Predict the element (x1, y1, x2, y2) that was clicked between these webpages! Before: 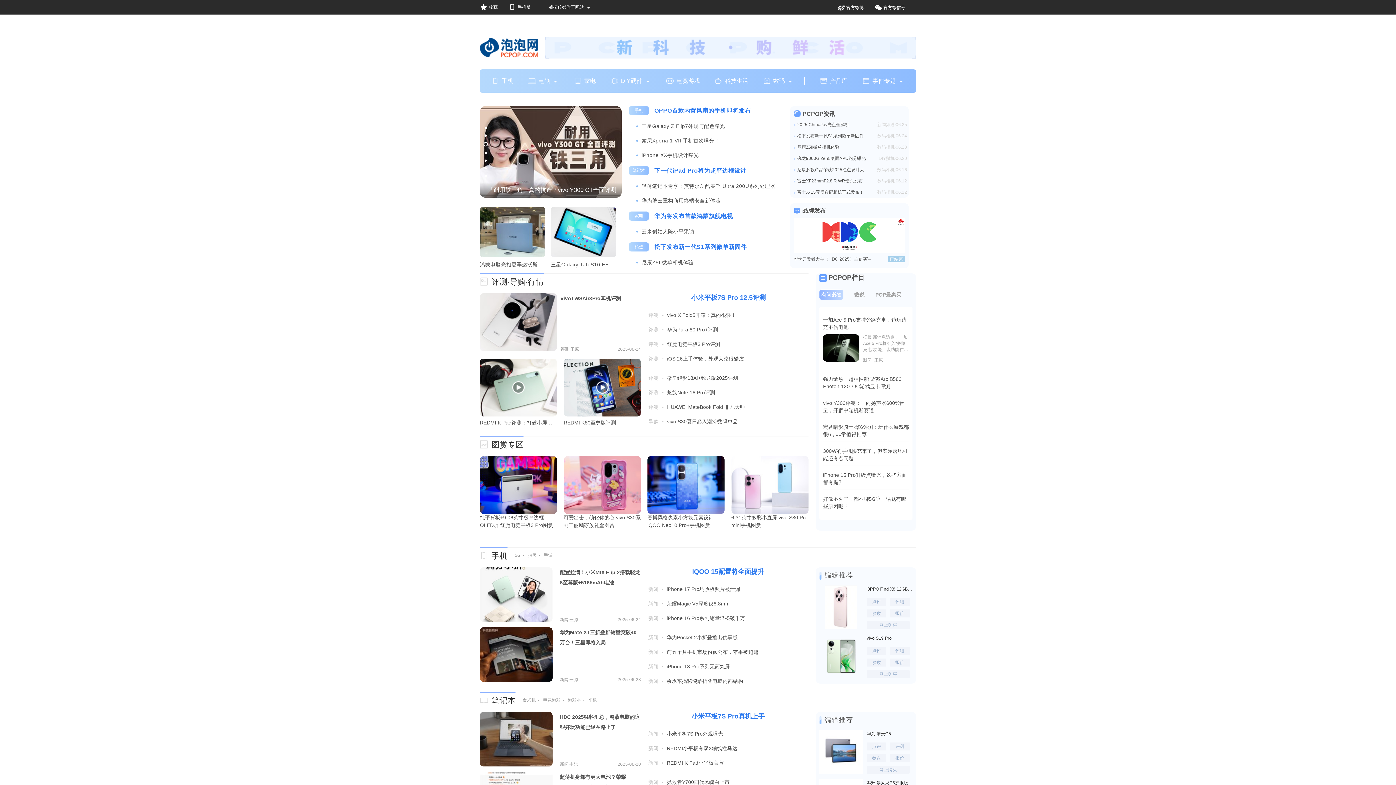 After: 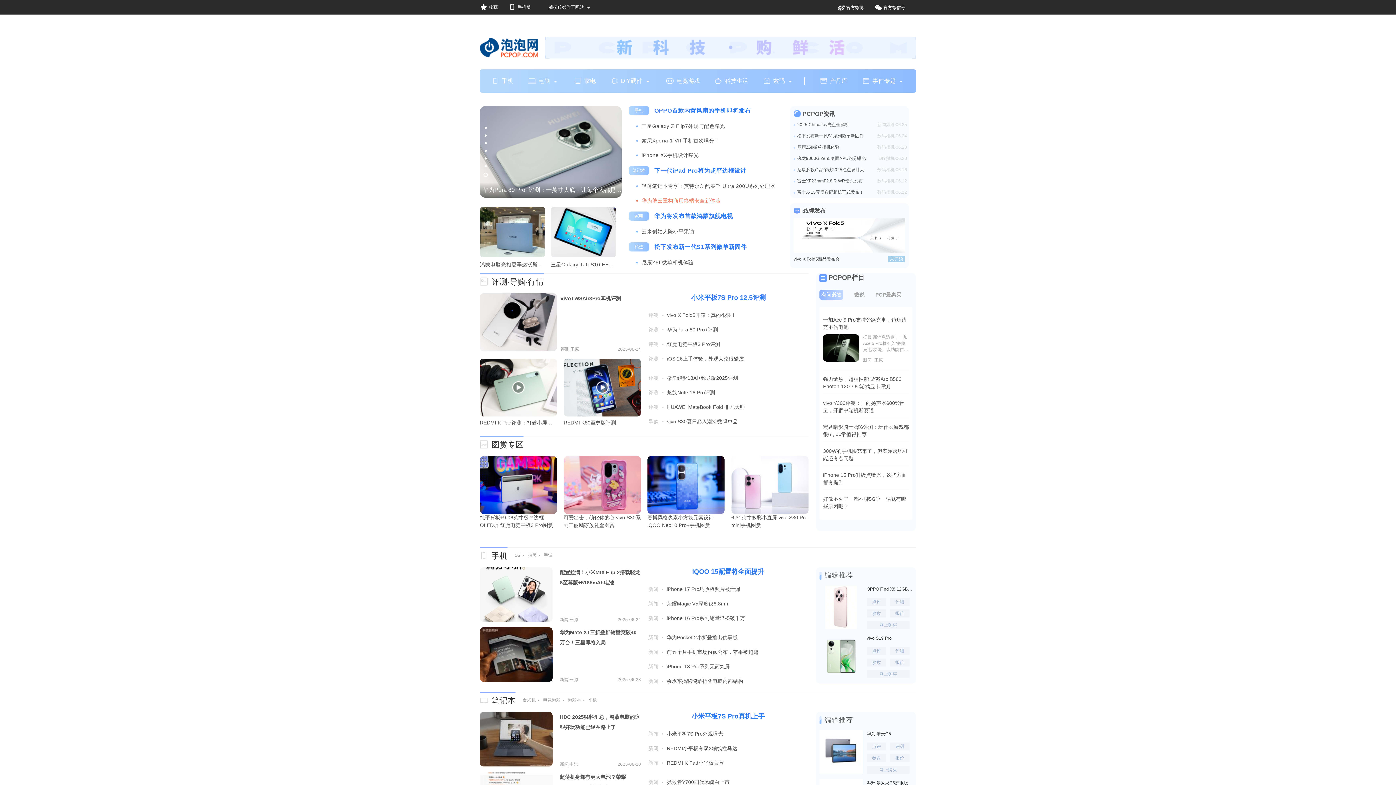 Action: label: 华为擎云重构商用终端安全新体验 bbox: (641, 199, 790, 205)